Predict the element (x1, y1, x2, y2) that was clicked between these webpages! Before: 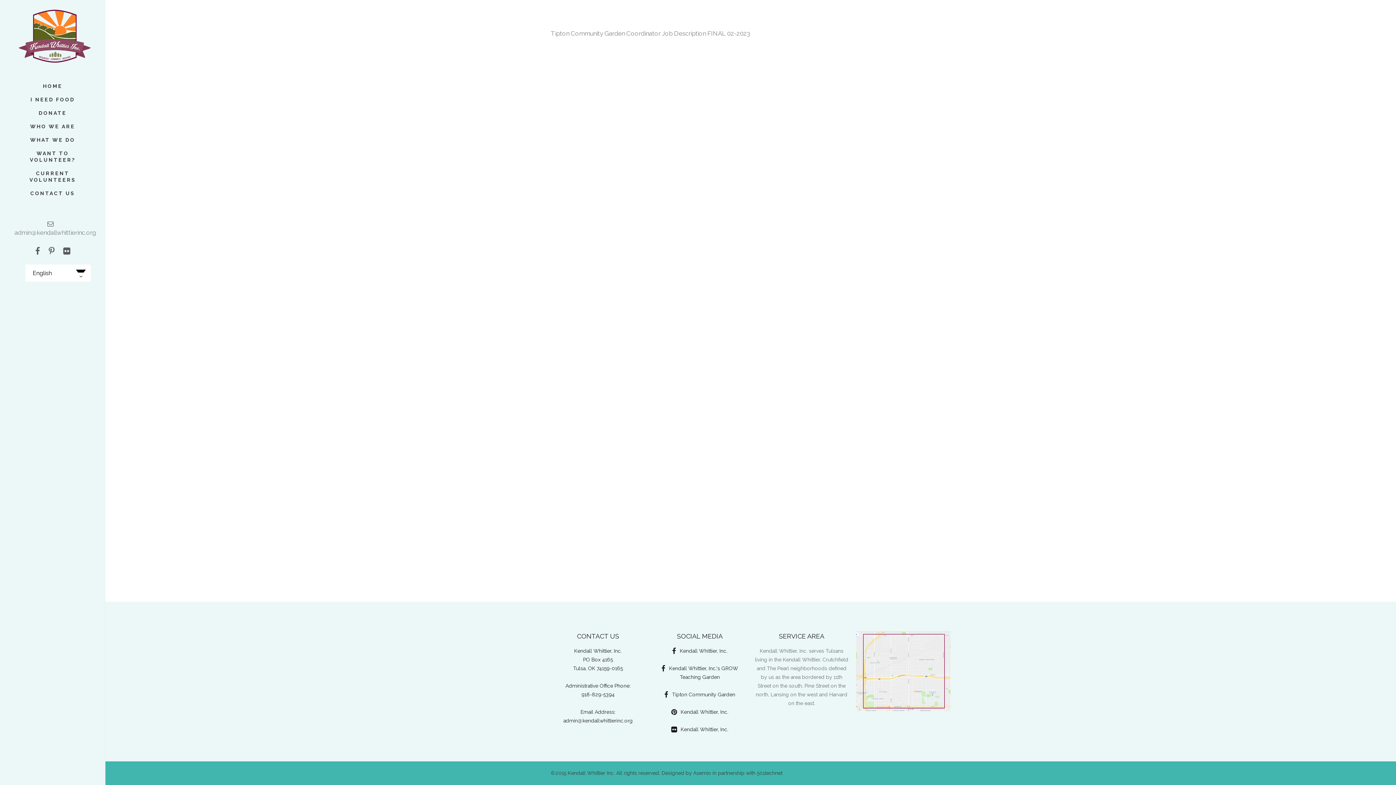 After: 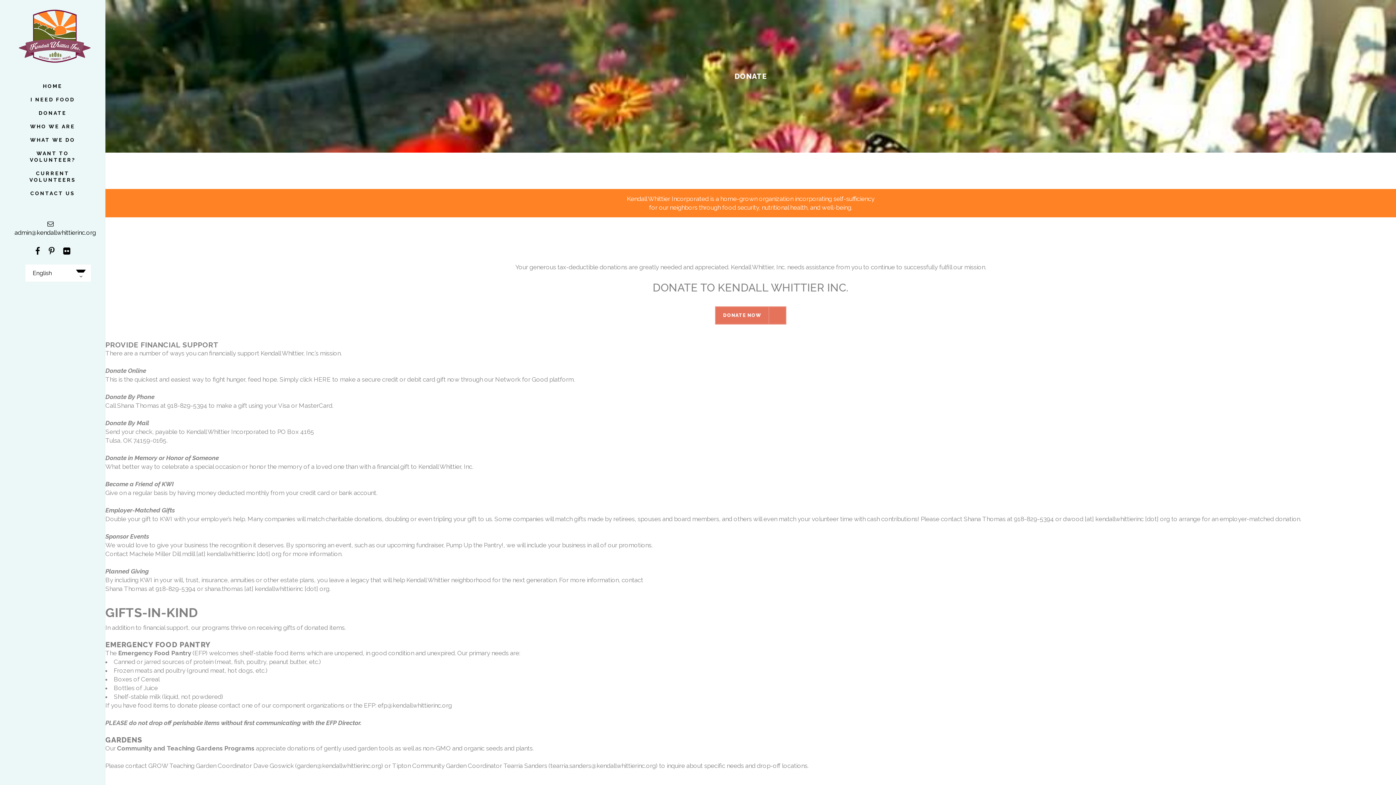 Action: bbox: (31, 106, 74, 119) label: DONATE